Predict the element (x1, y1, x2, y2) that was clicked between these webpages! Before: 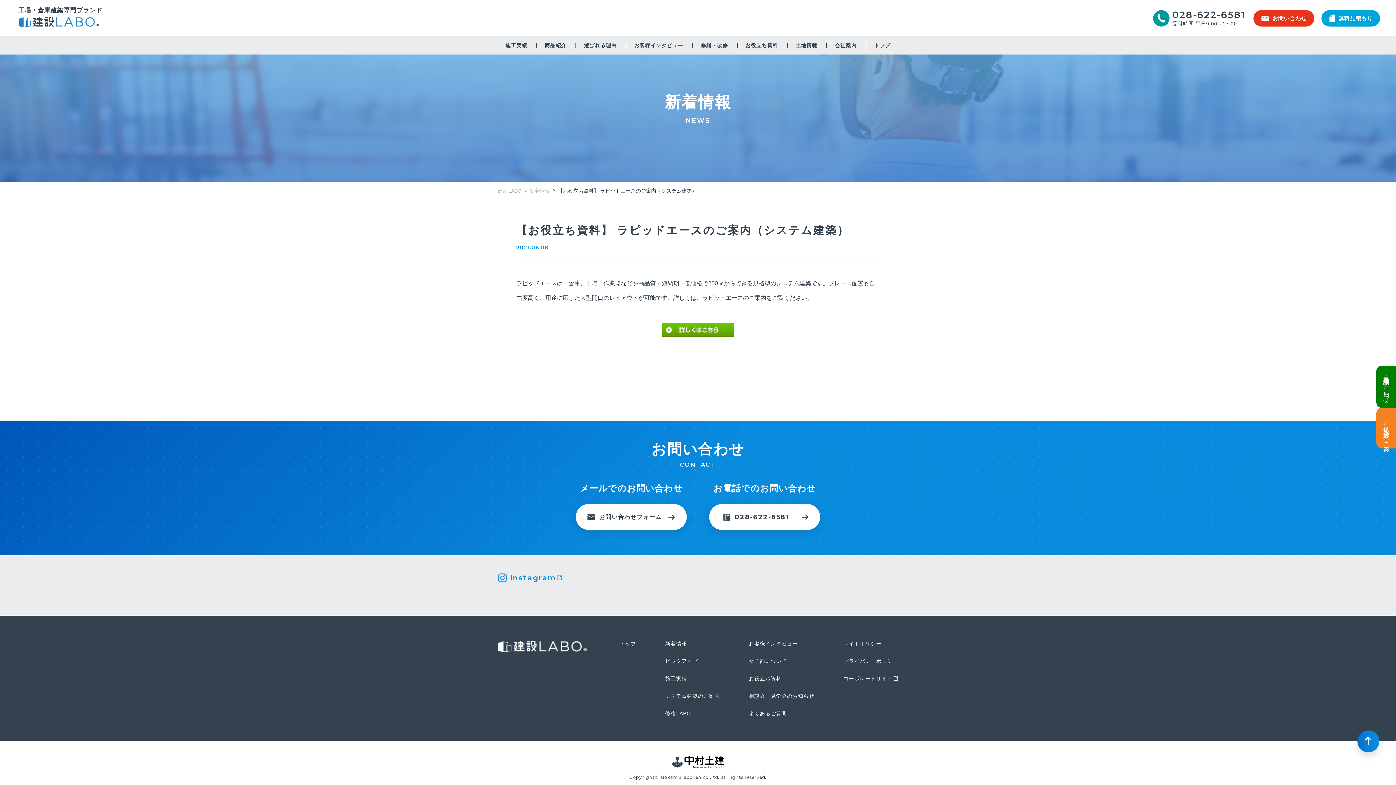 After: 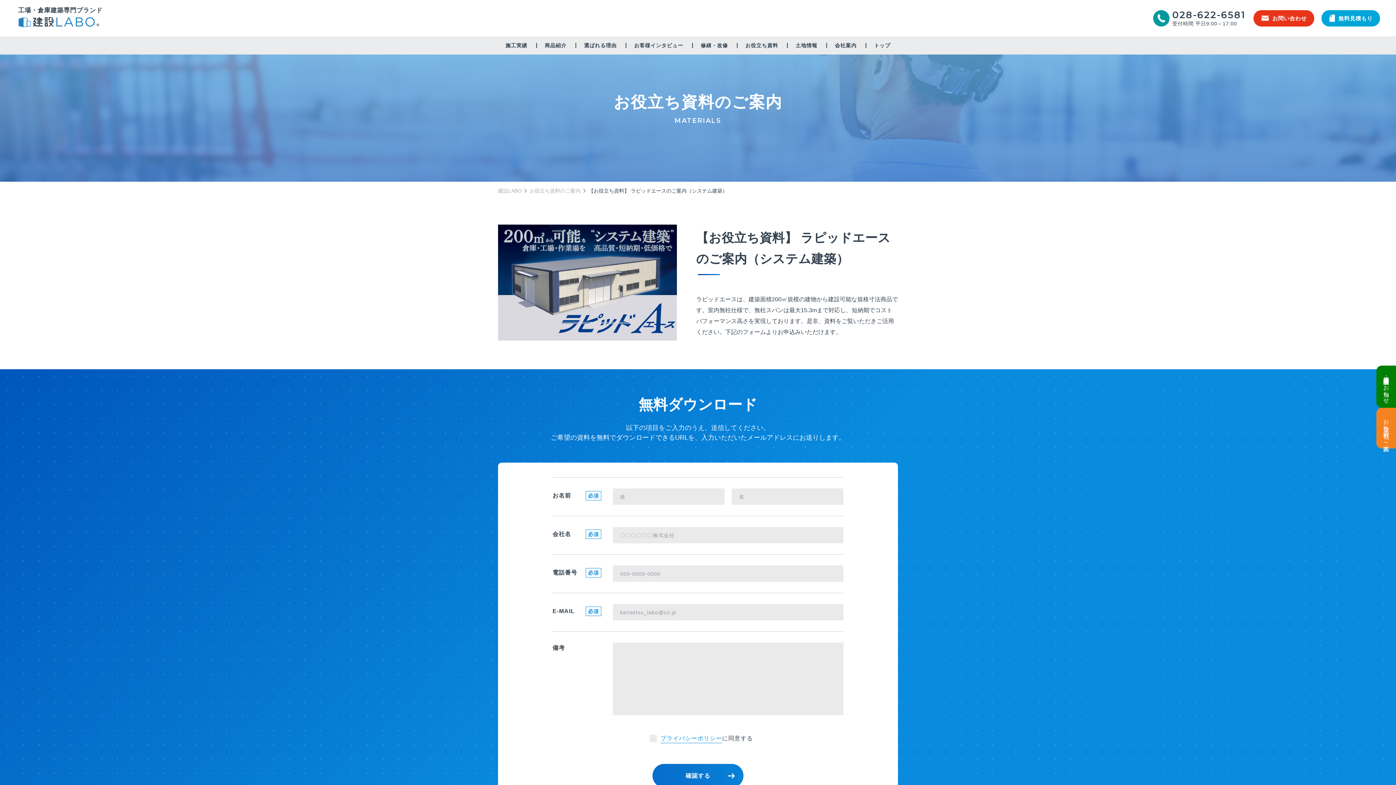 Action: bbox: (516, 322, 880, 337)